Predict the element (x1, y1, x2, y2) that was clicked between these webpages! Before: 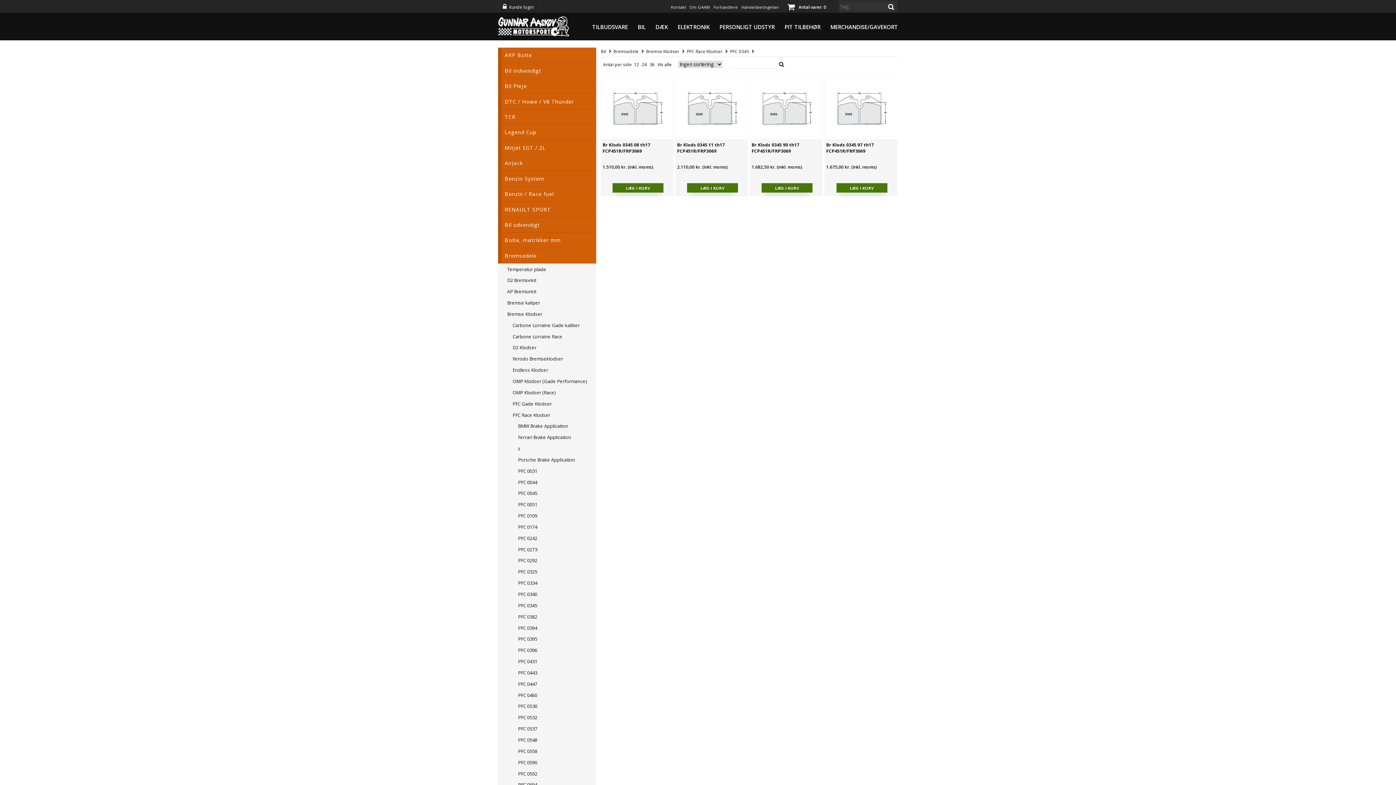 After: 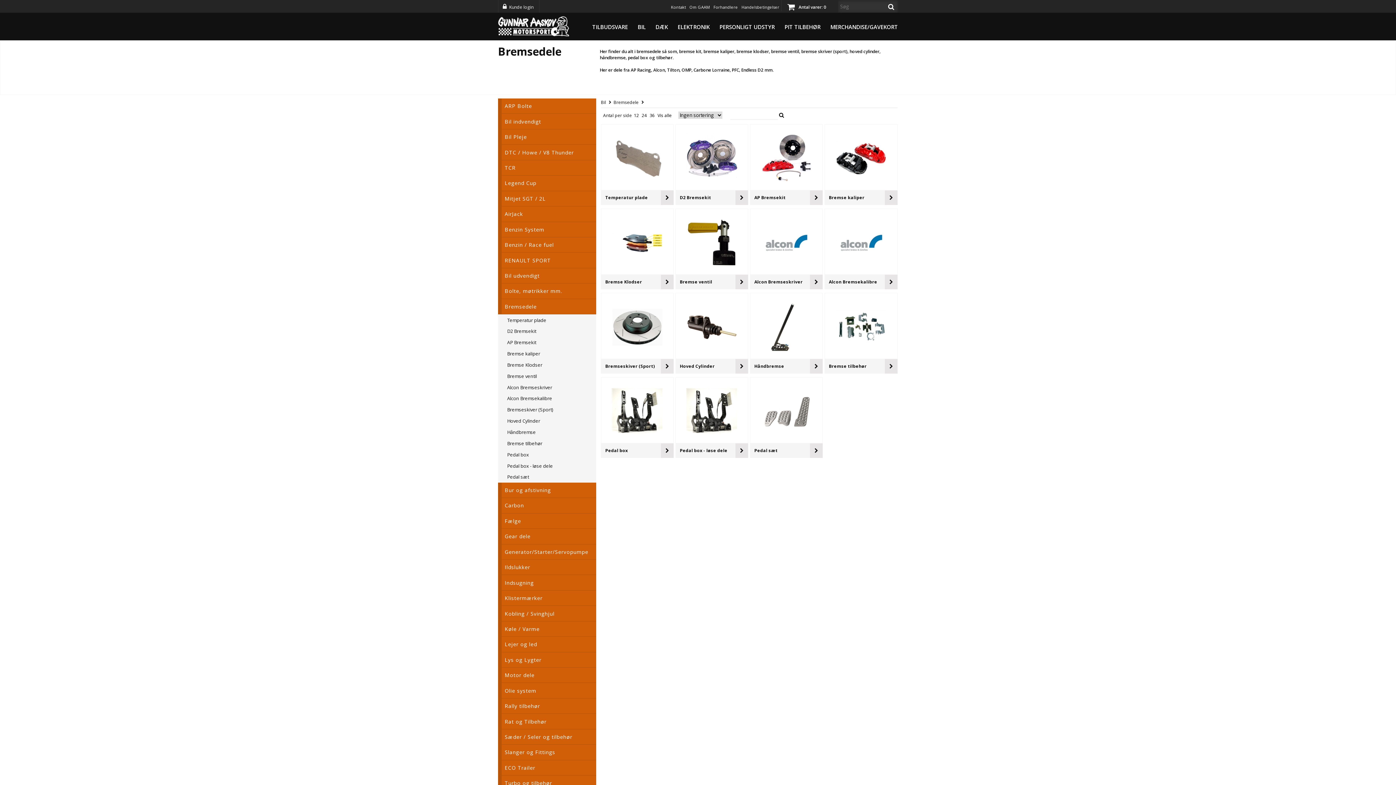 Action: label: Bremsedele bbox: (613, 48, 638, 54)